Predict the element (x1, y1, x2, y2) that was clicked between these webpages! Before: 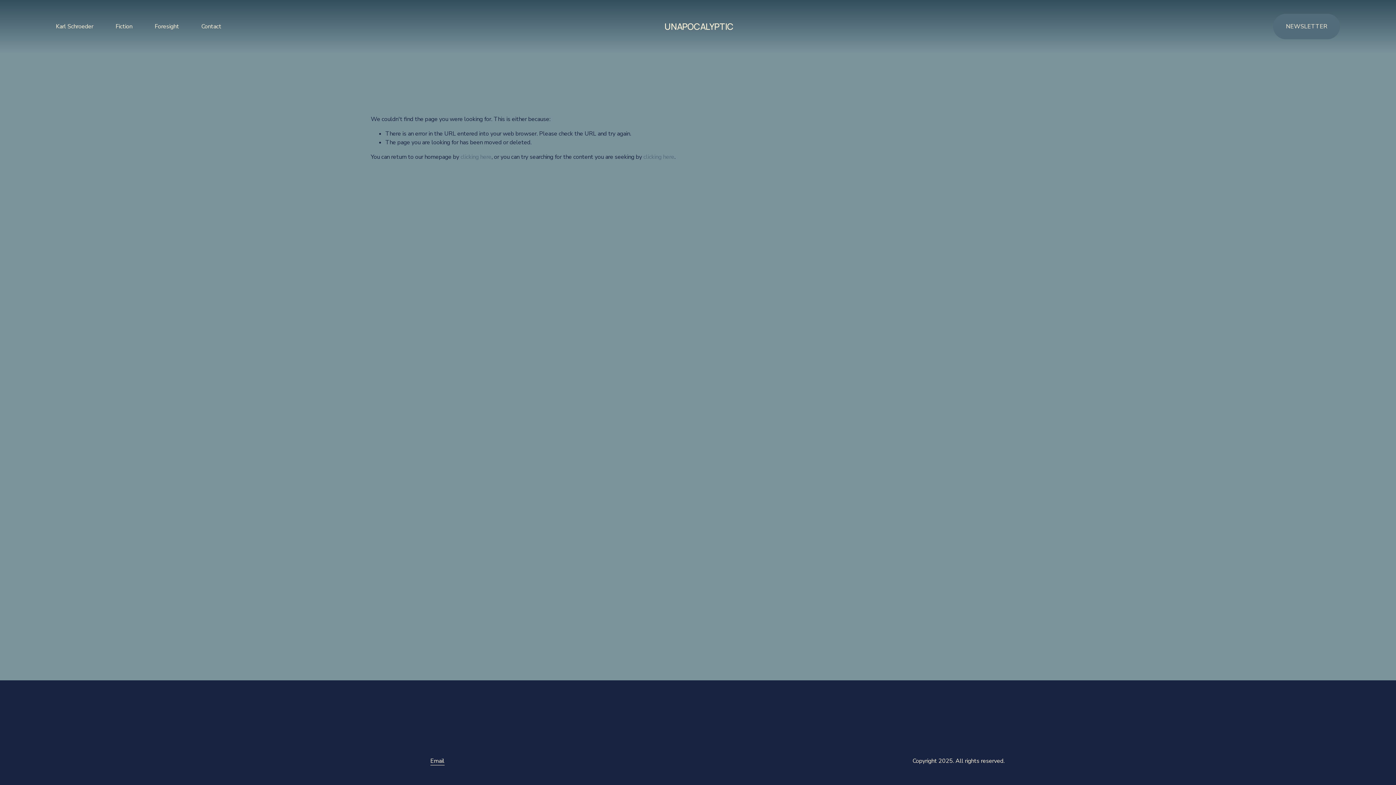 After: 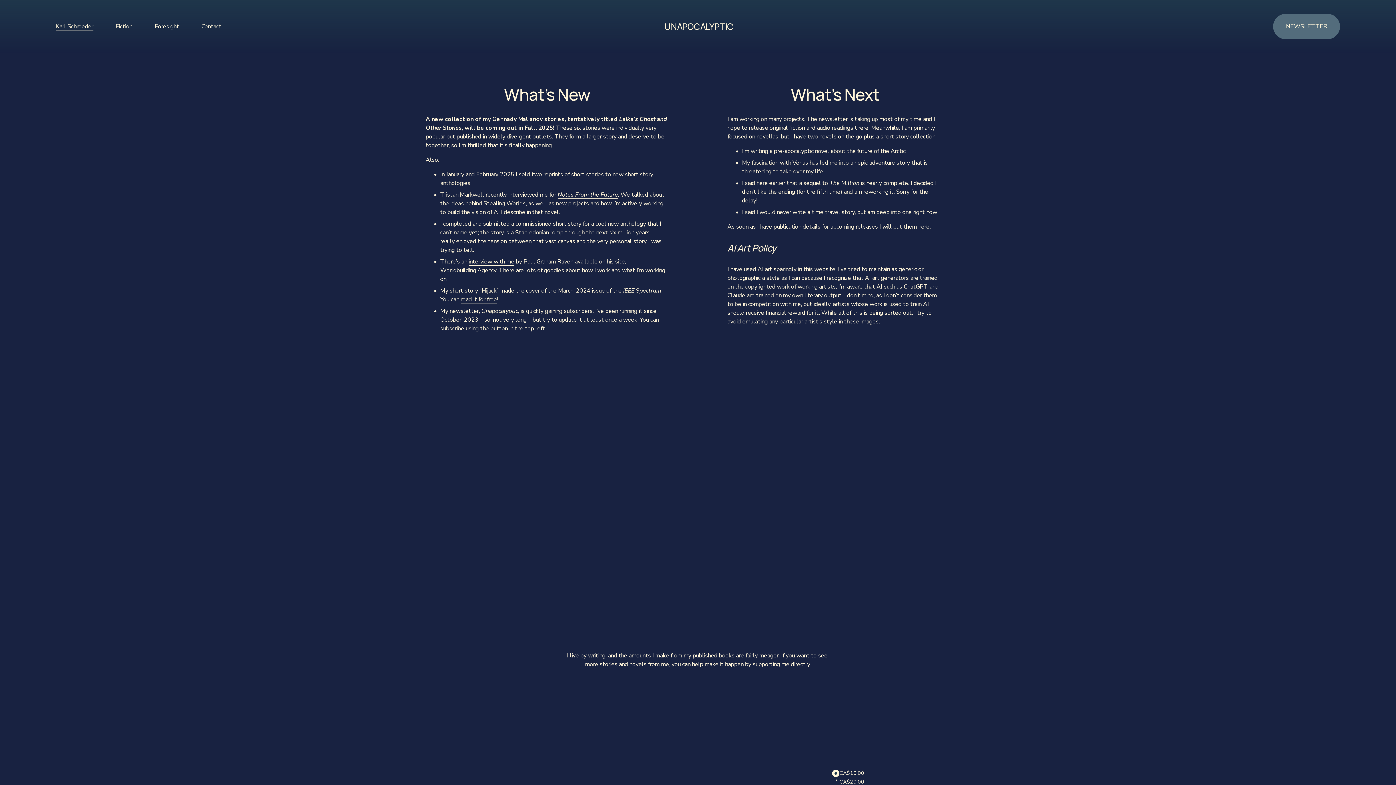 Action: label: clicking here bbox: (460, 153, 491, 161)